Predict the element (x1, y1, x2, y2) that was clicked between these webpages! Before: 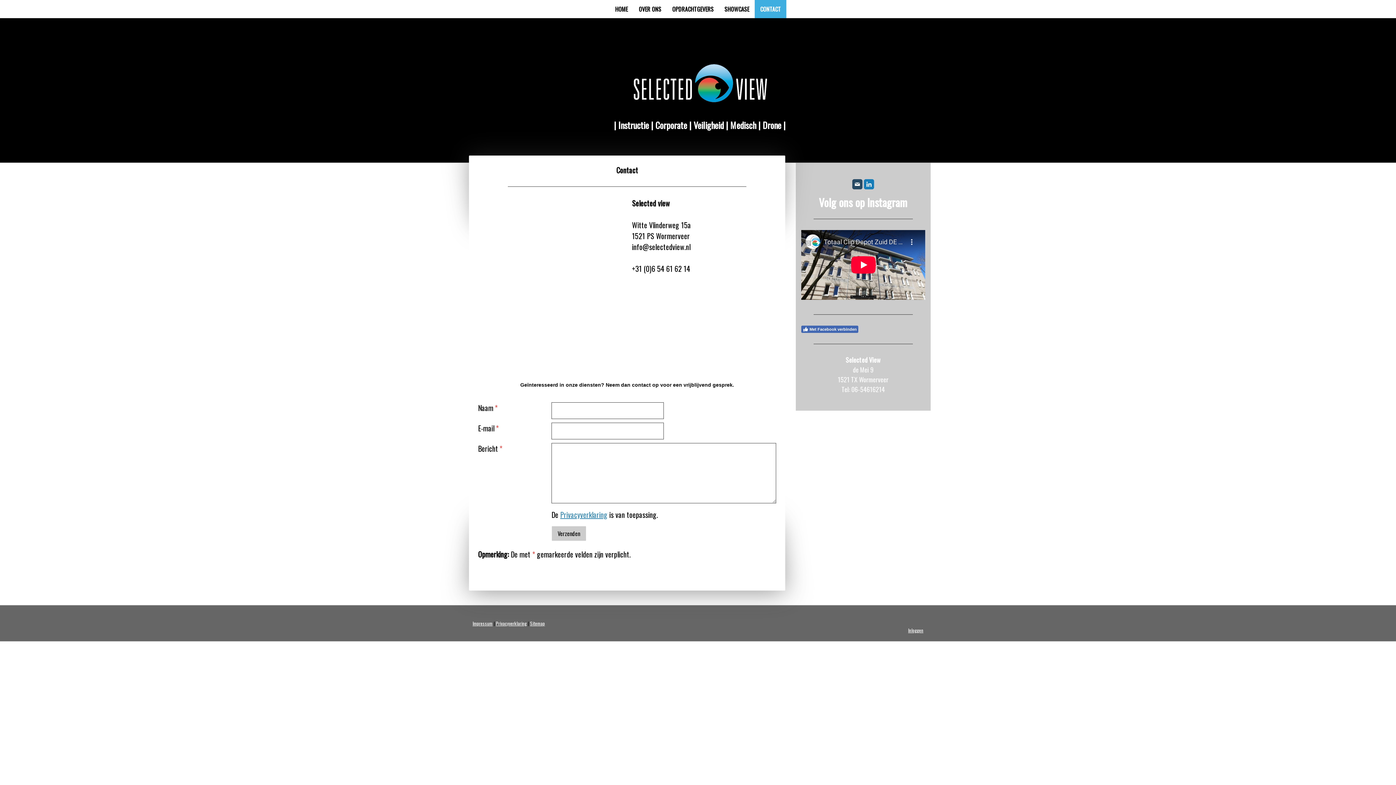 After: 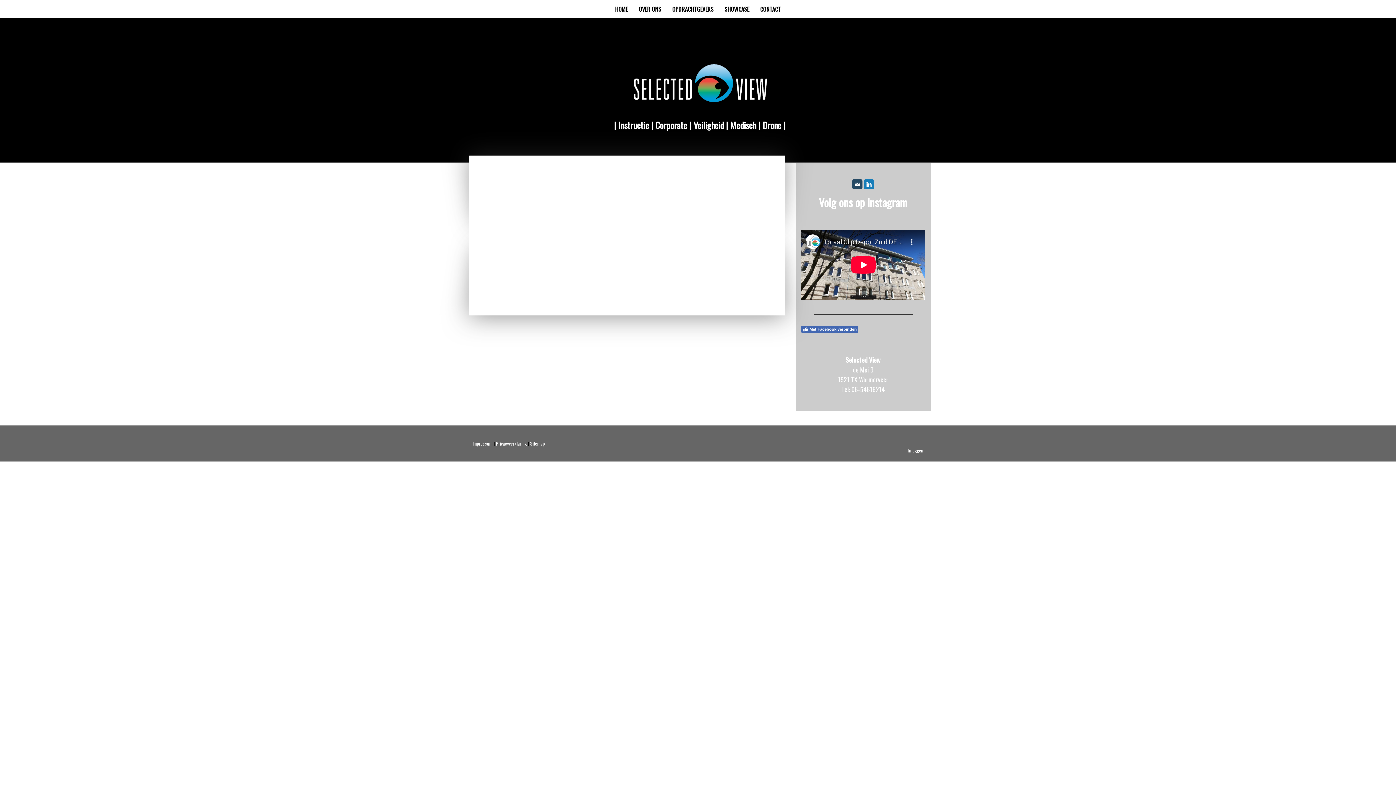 Action: bbox: (472, 620, 492, 627) label: Impressum